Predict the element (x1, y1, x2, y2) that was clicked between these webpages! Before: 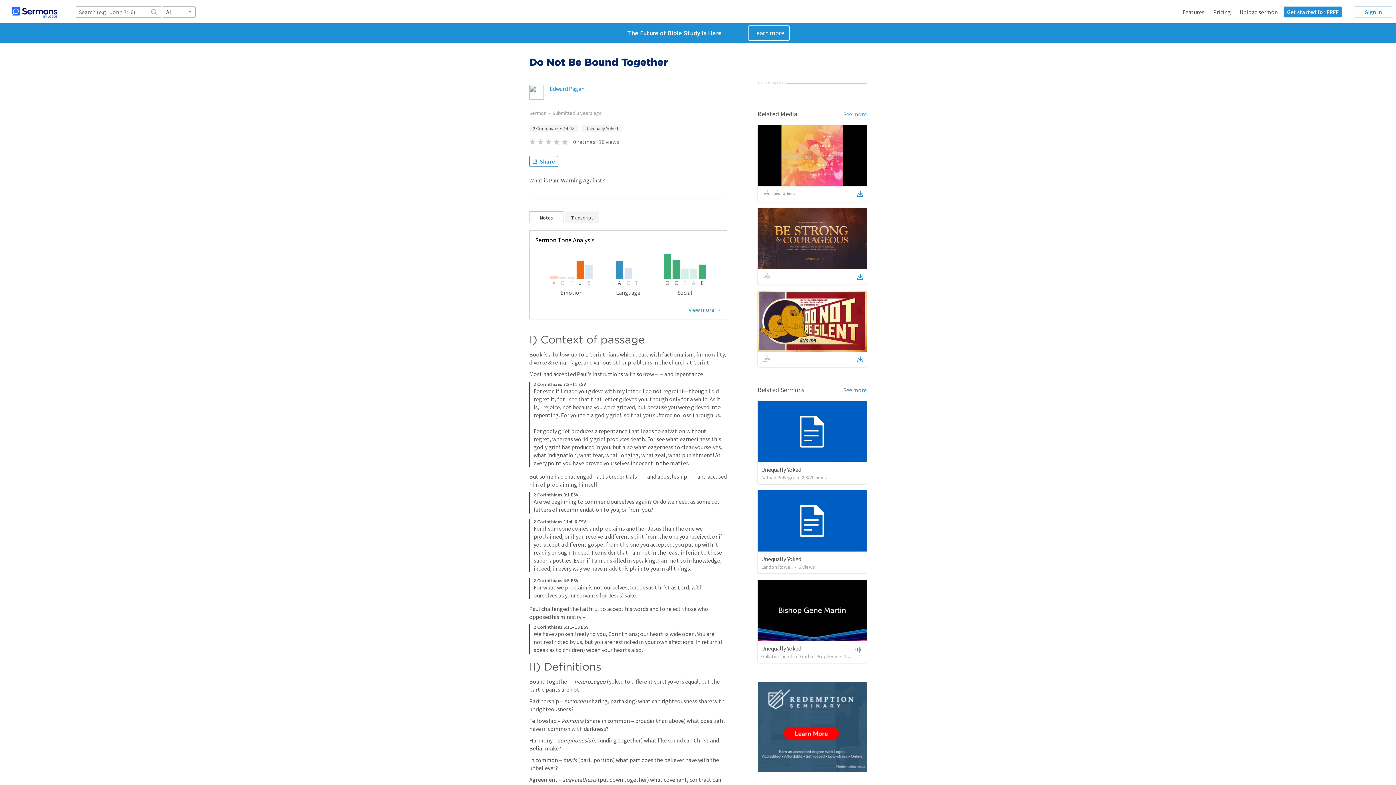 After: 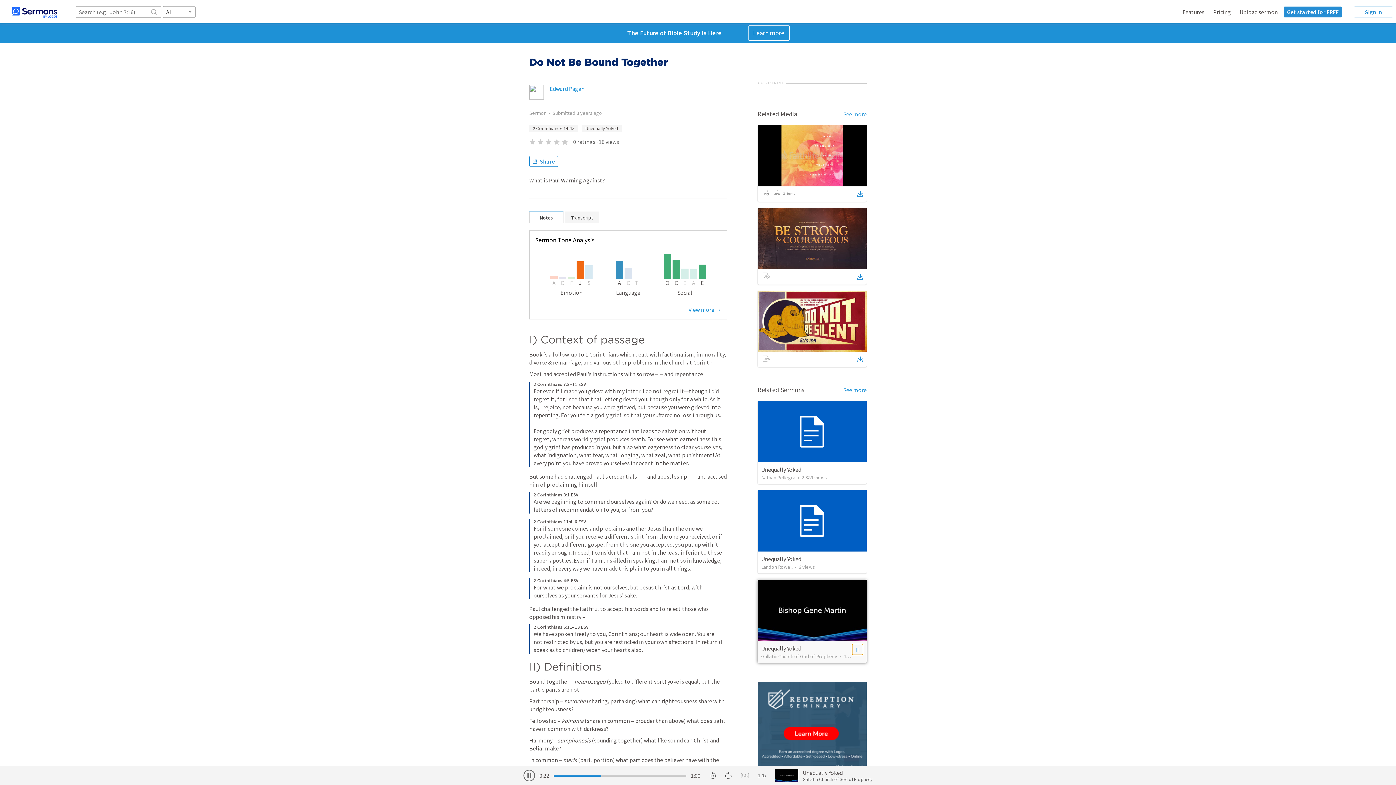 Action: bbox: (852, 644, 863, 655)